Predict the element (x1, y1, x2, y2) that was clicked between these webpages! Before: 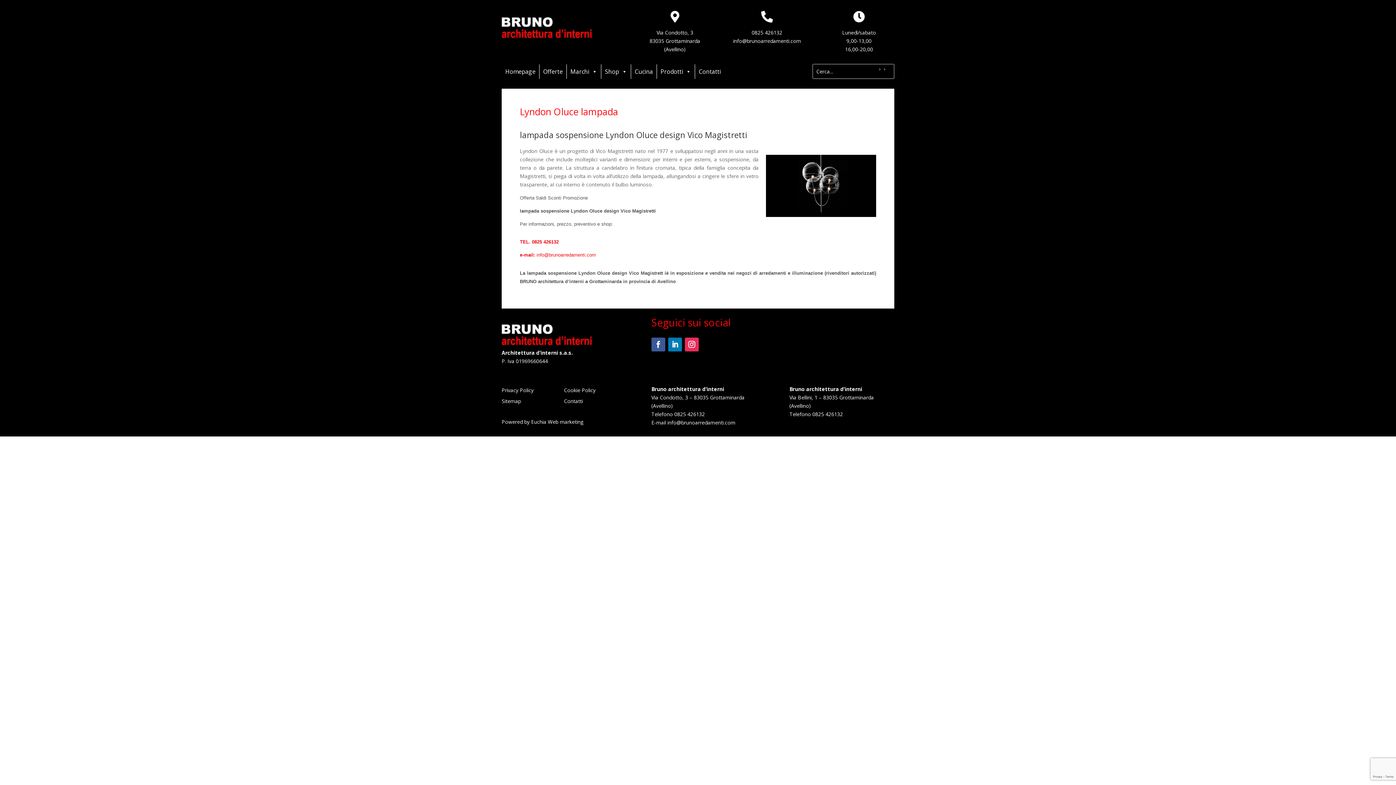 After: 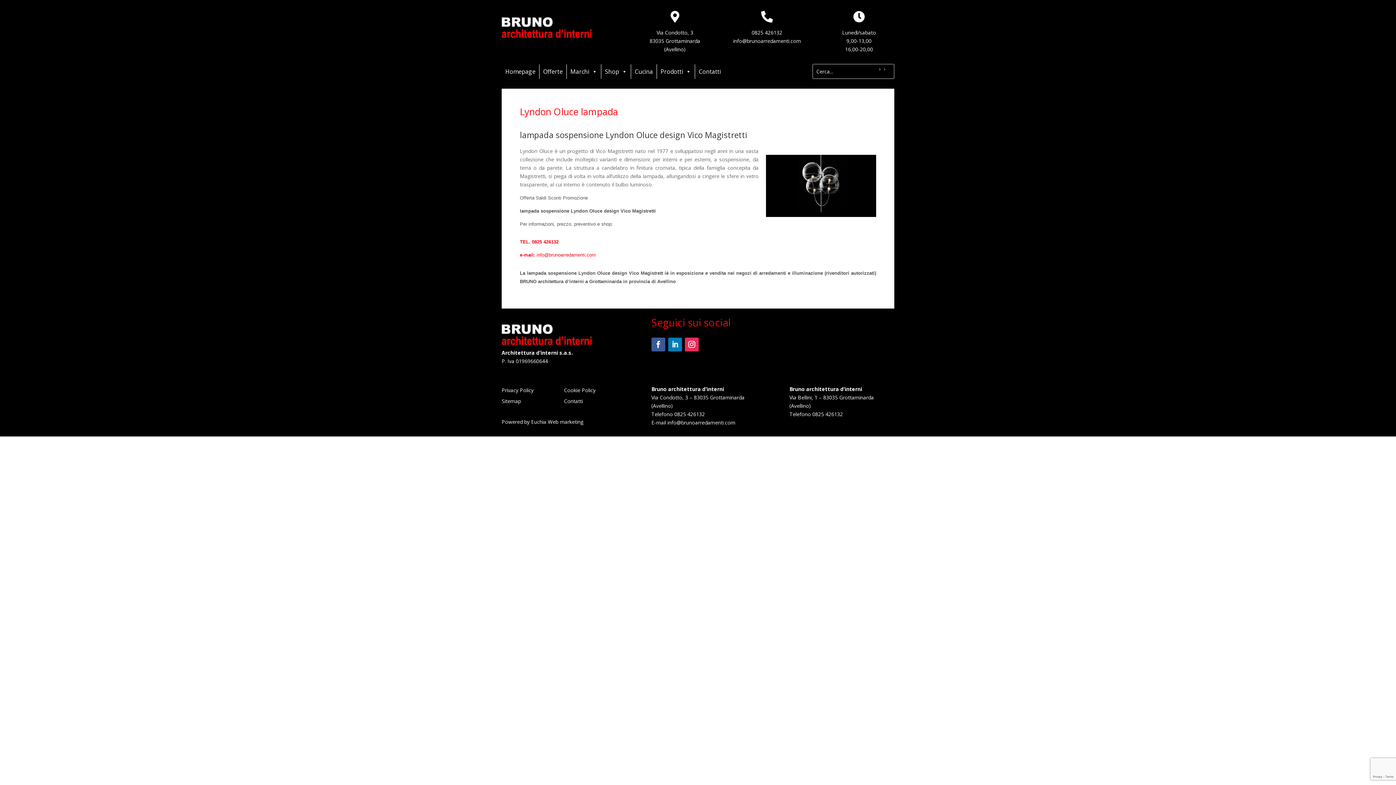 Action: bbox: (668, 337, 682, 351)